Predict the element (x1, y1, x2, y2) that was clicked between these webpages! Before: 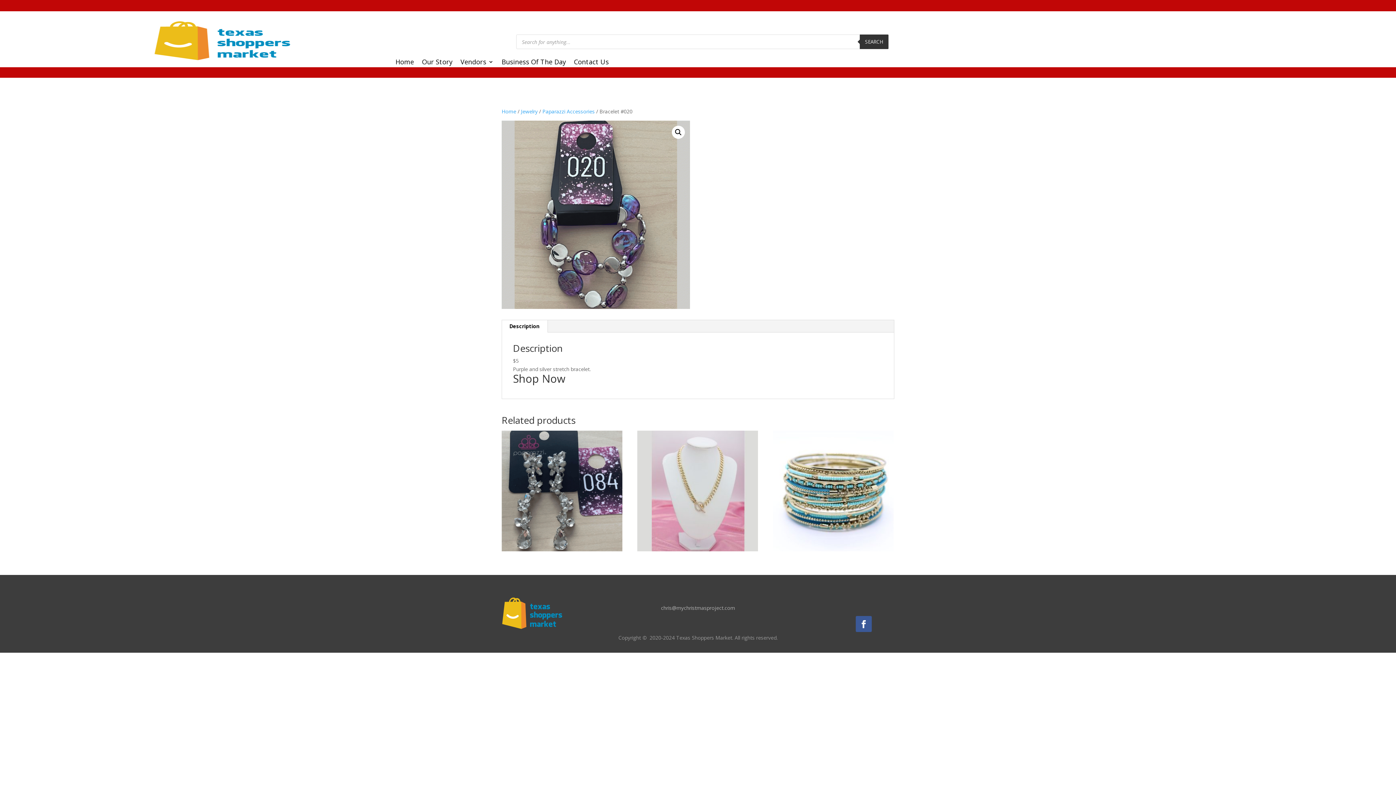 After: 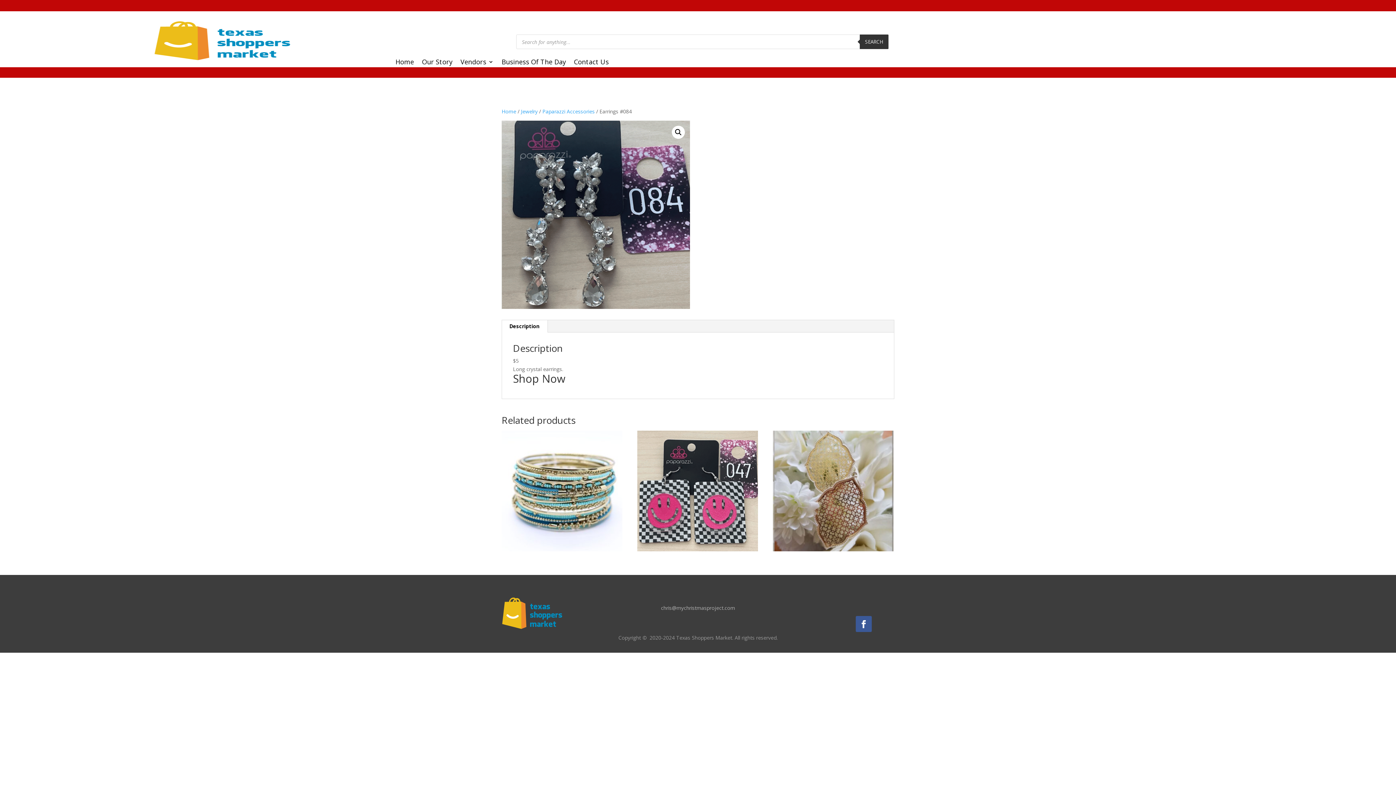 Action: bbox: (501, 431, 622, 551)